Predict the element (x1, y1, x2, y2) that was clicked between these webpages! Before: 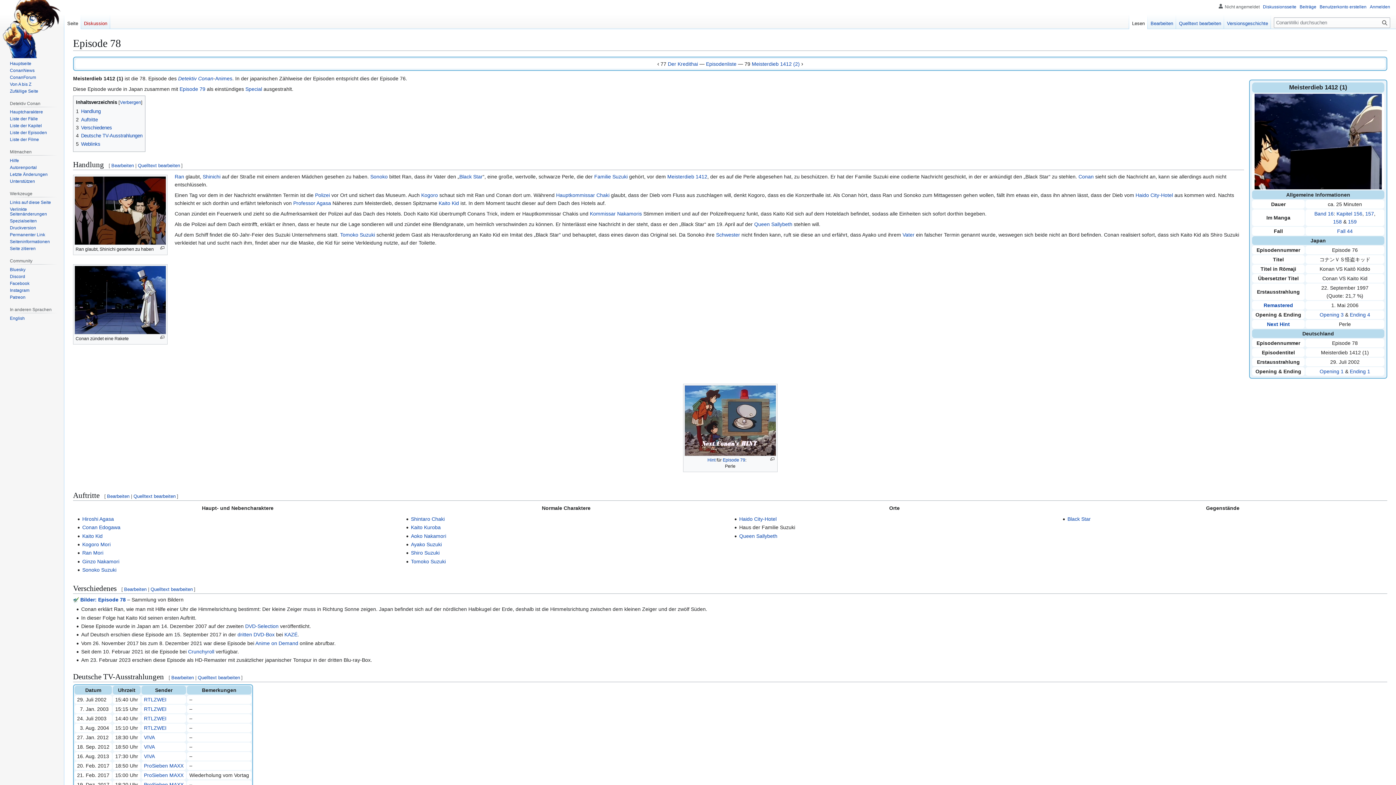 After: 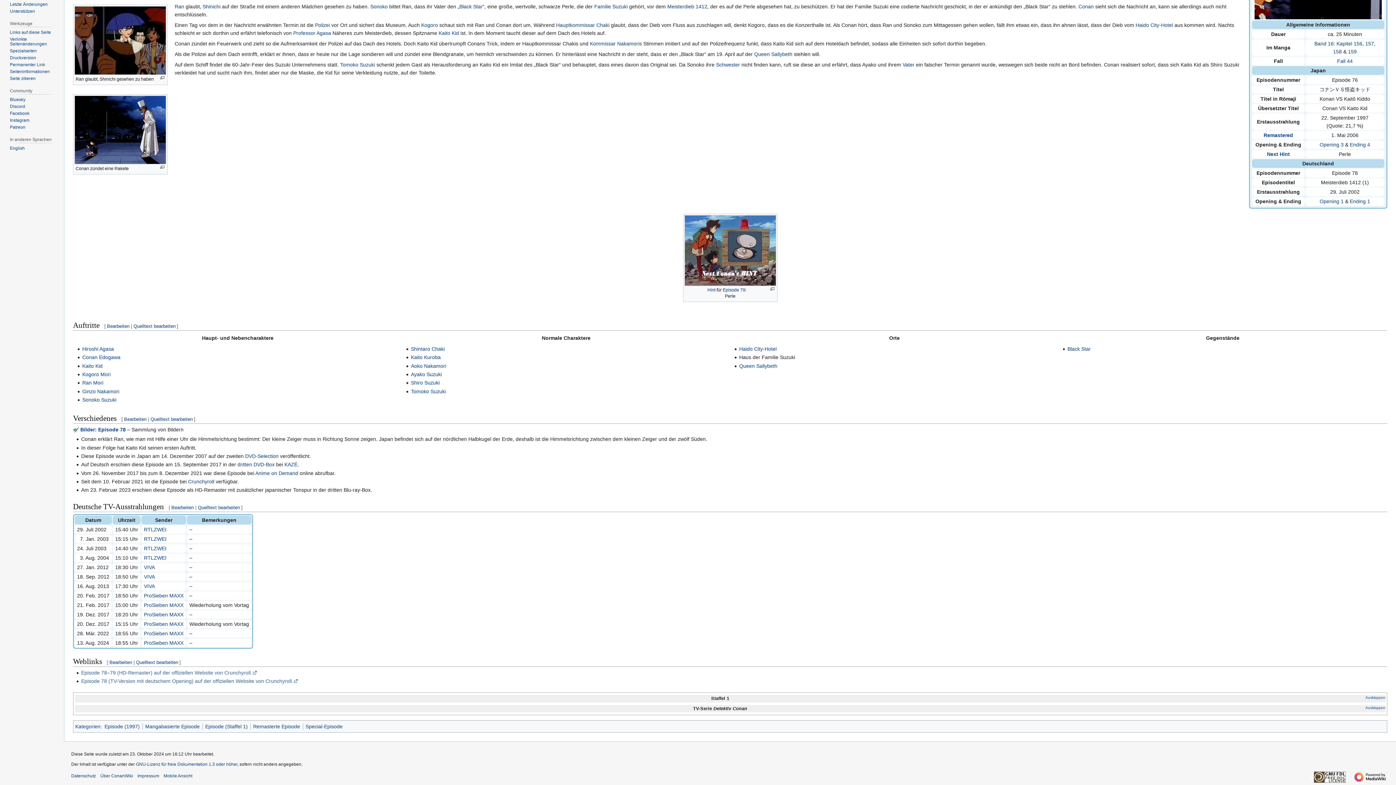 Action: label: 4	Deutsche TV-Ausstrahlungen bbox: (76, 133, 142, 138)